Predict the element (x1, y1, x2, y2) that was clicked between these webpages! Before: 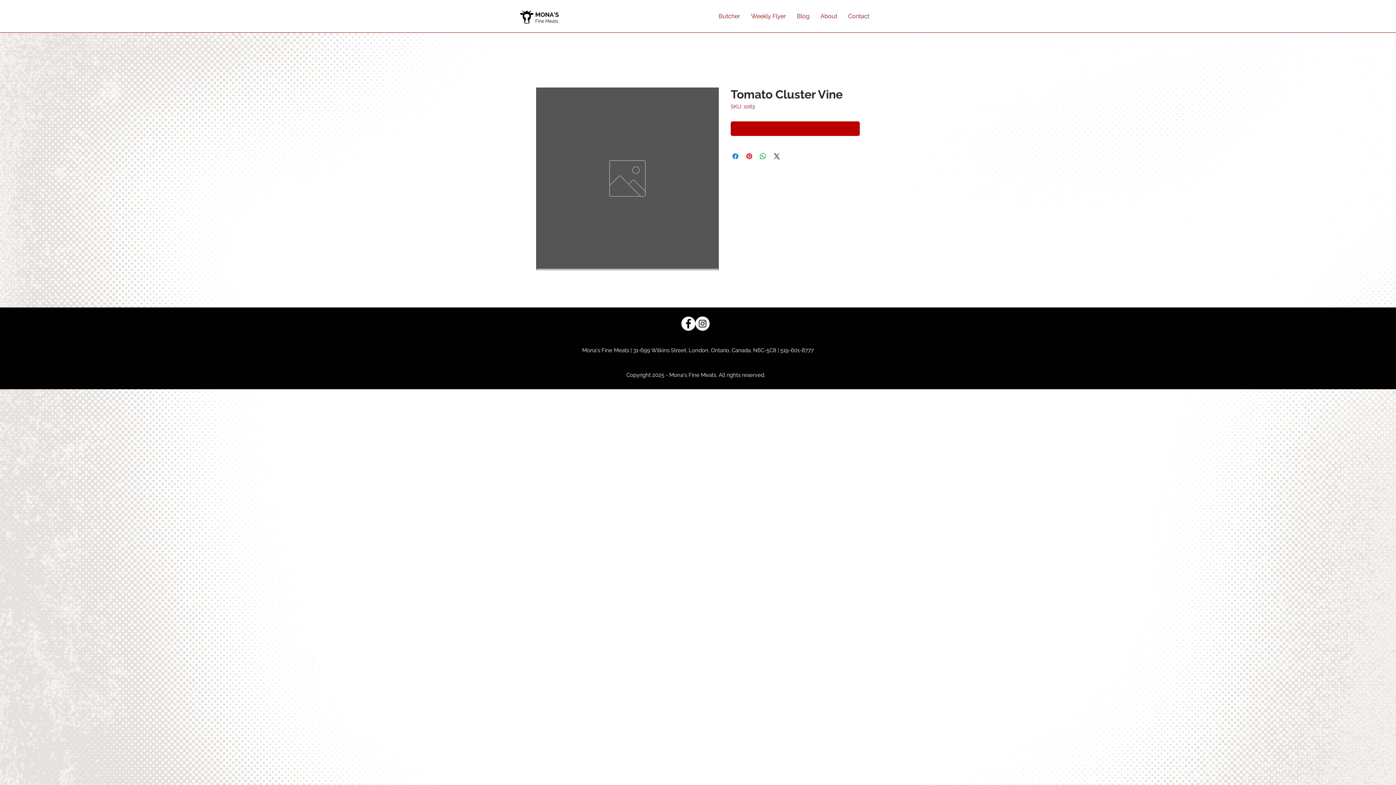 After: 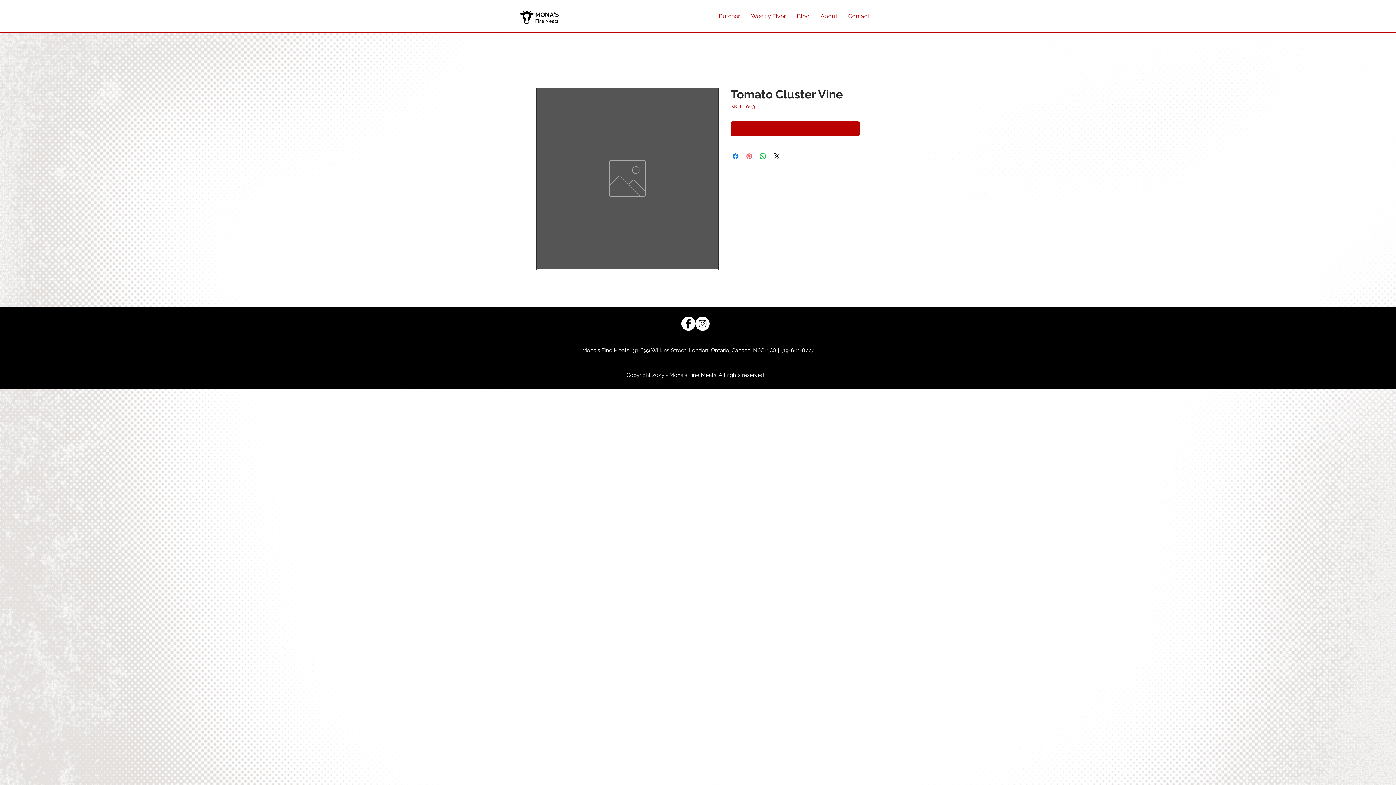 Action: label: Pin on Pinterest bbox: (745, 152, 753, 160)